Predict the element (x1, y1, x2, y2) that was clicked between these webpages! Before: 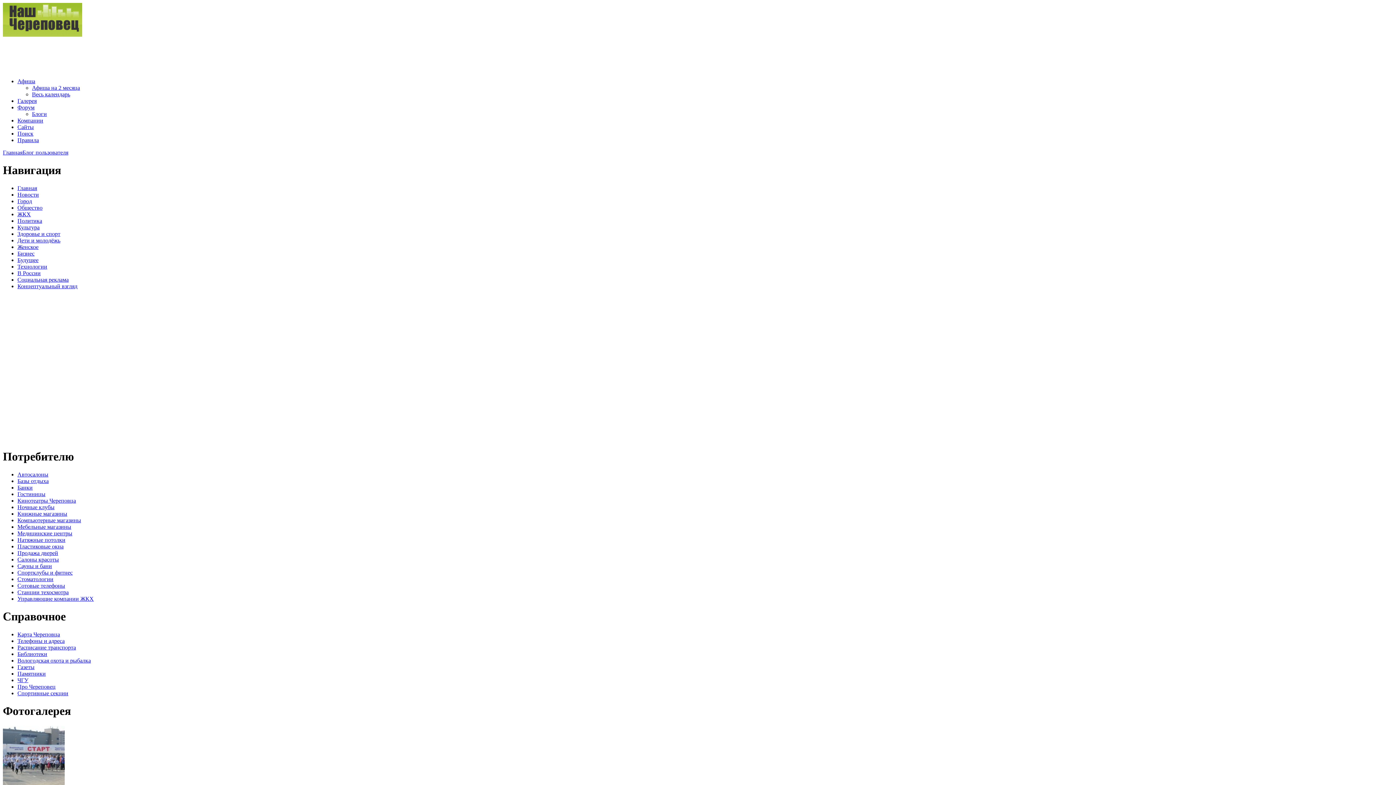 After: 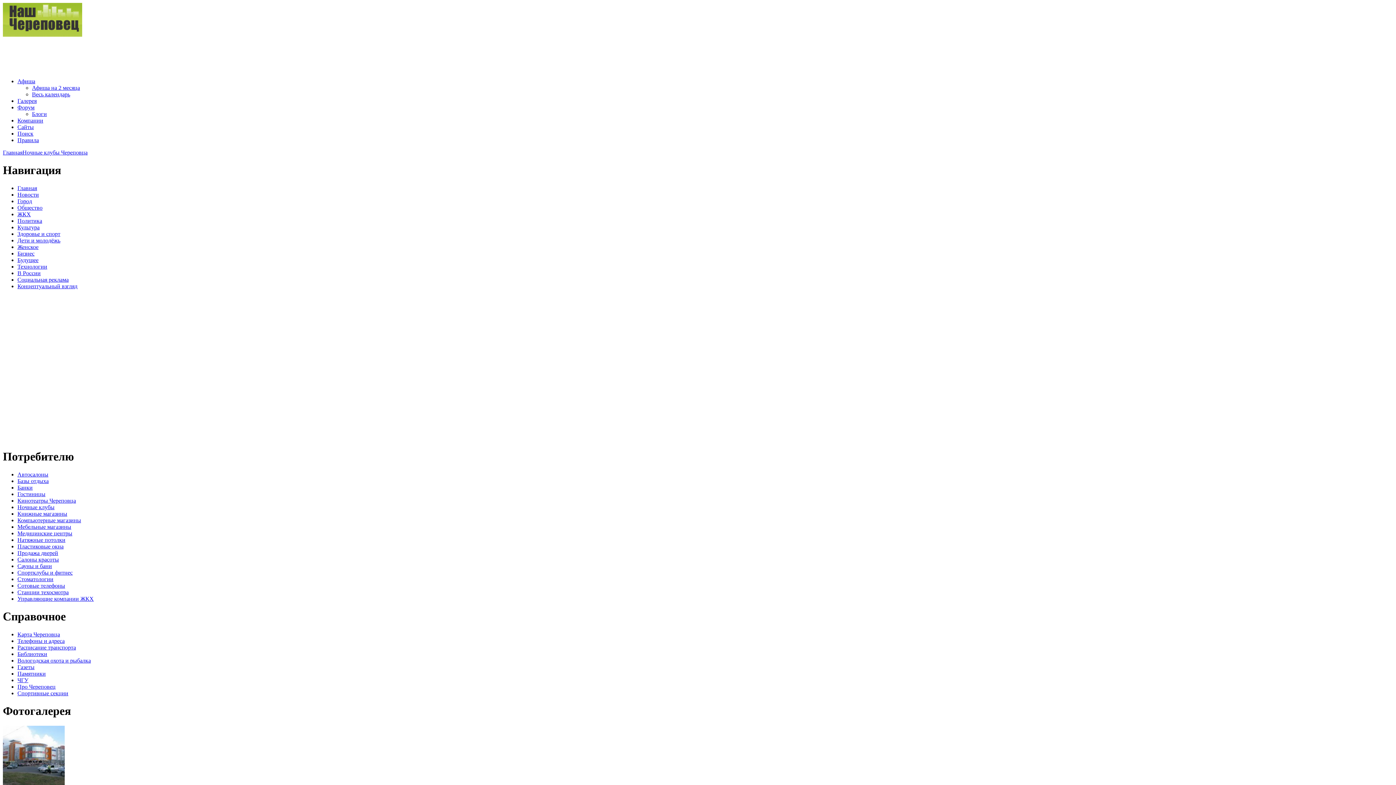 Action: label: Ночные клубы bbox: (17, 504, 54, 510)